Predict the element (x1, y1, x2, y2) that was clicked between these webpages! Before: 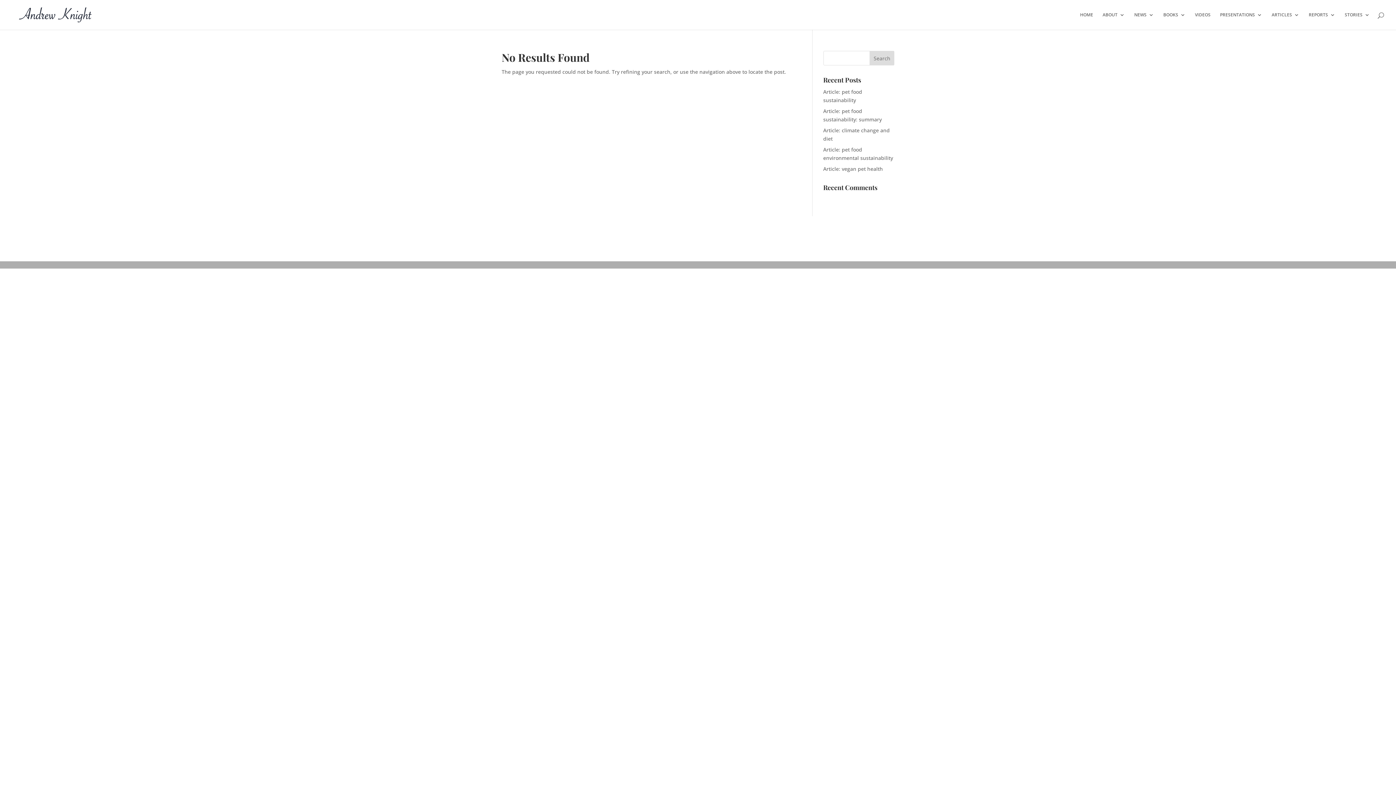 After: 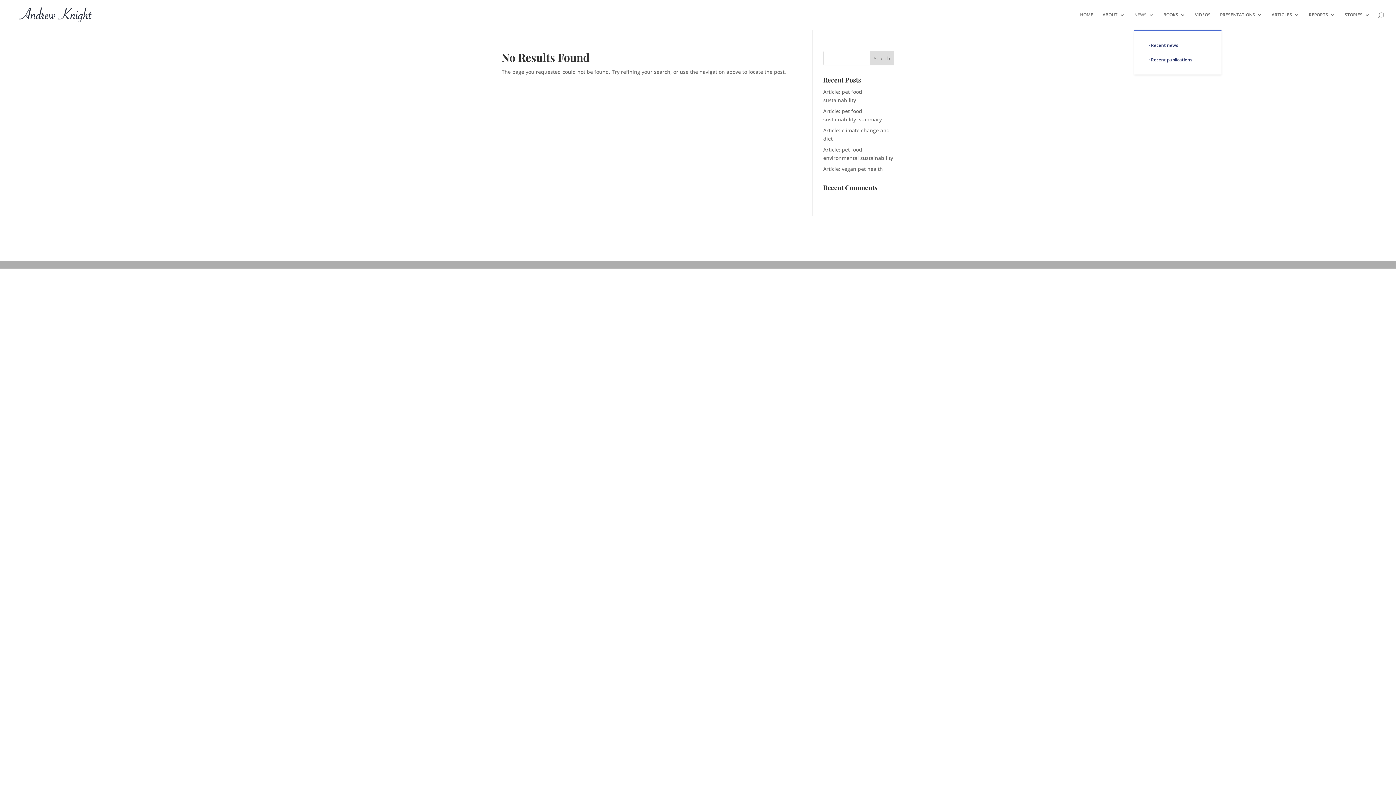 Action: bbox: (1134, 12, 1154, 29) label: NEWS